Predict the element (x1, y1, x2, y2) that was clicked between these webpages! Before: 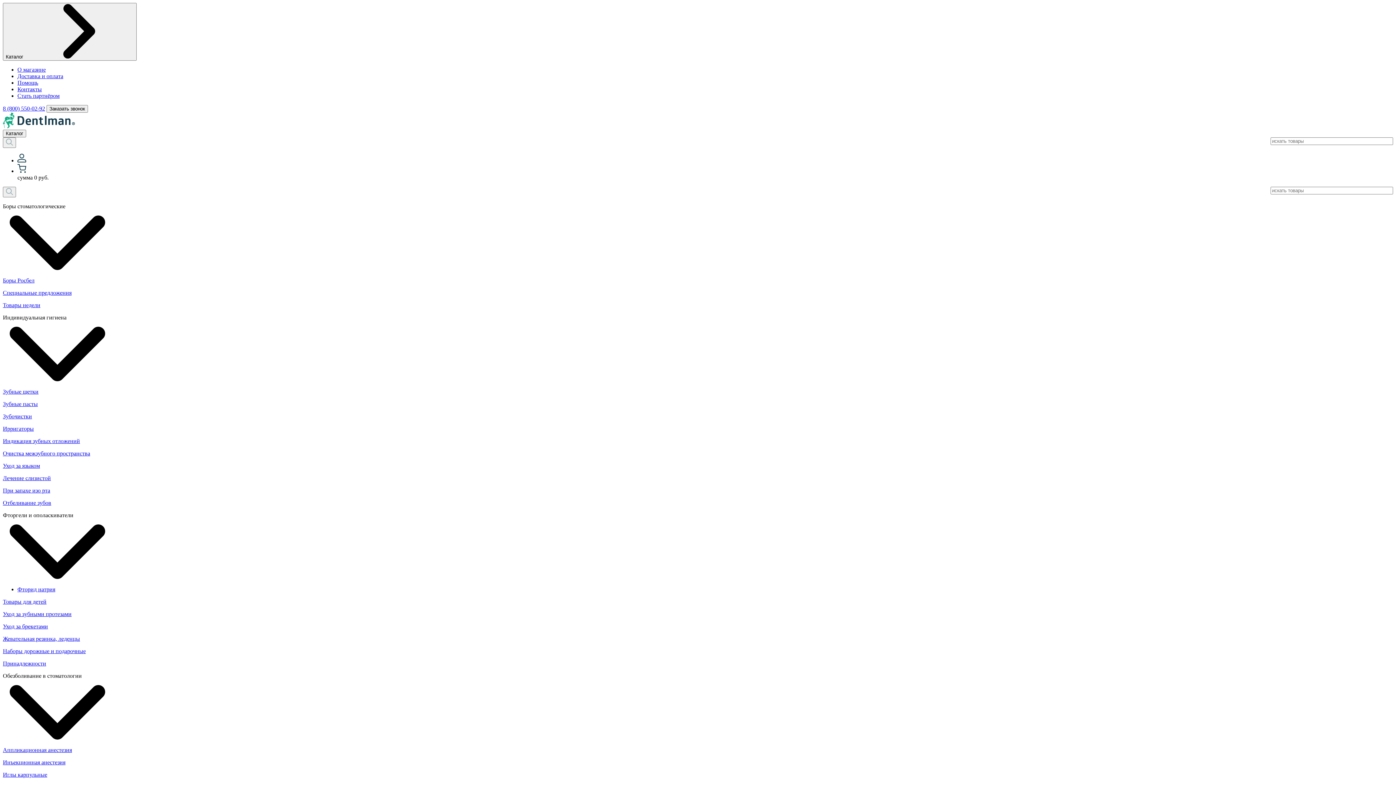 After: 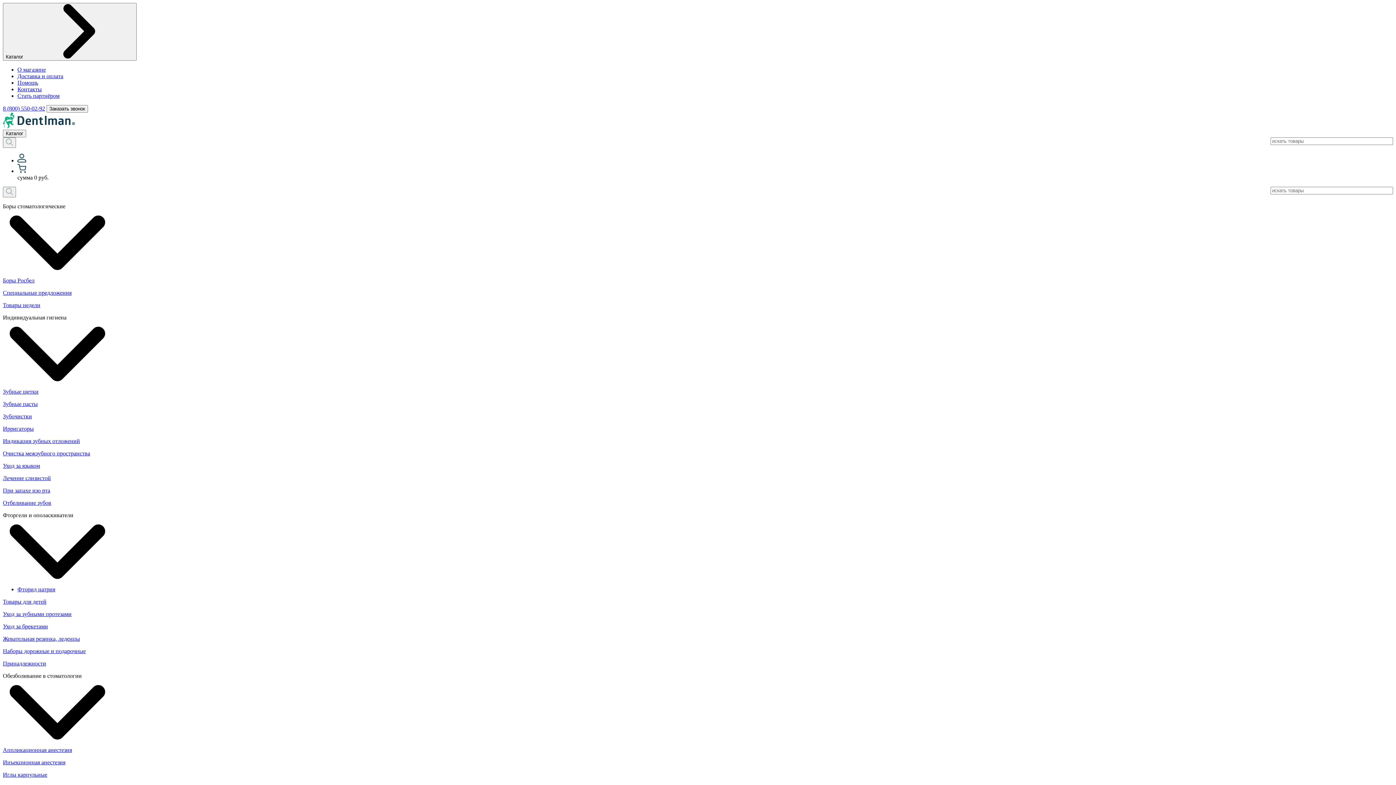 Action: bbox: (2, 123, 74, 129)